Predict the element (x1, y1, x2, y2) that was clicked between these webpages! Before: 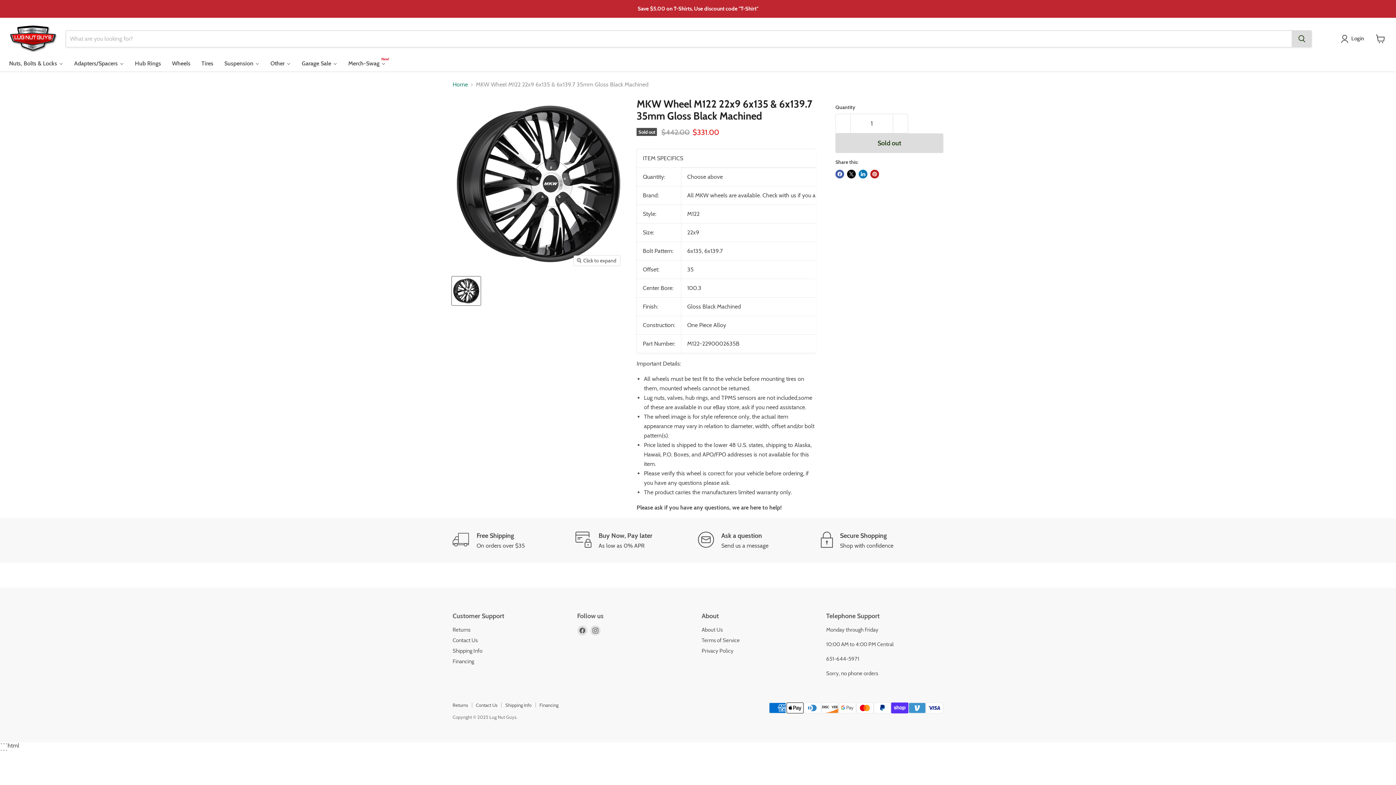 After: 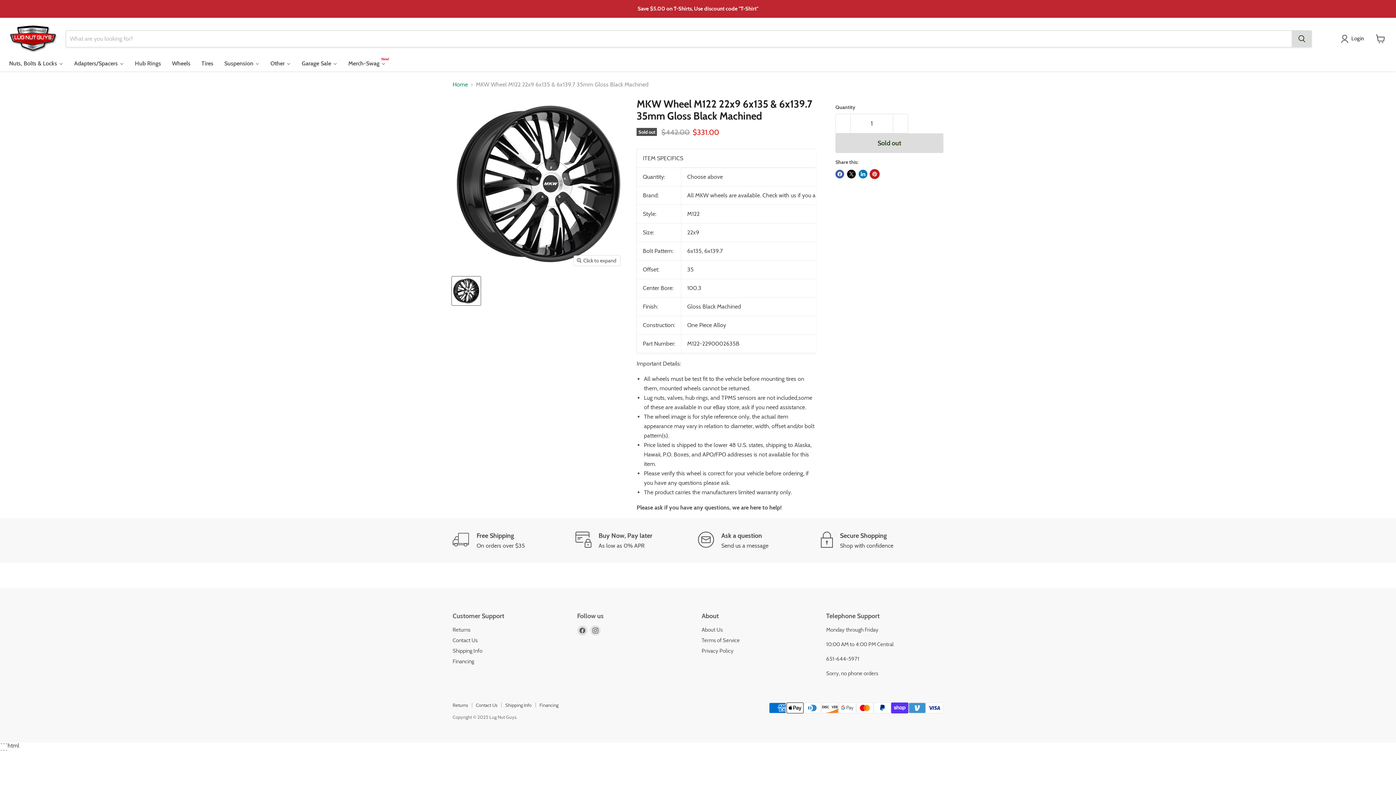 Action: bbox: (870, 169, 879, 178) label: Pin on Pinterest